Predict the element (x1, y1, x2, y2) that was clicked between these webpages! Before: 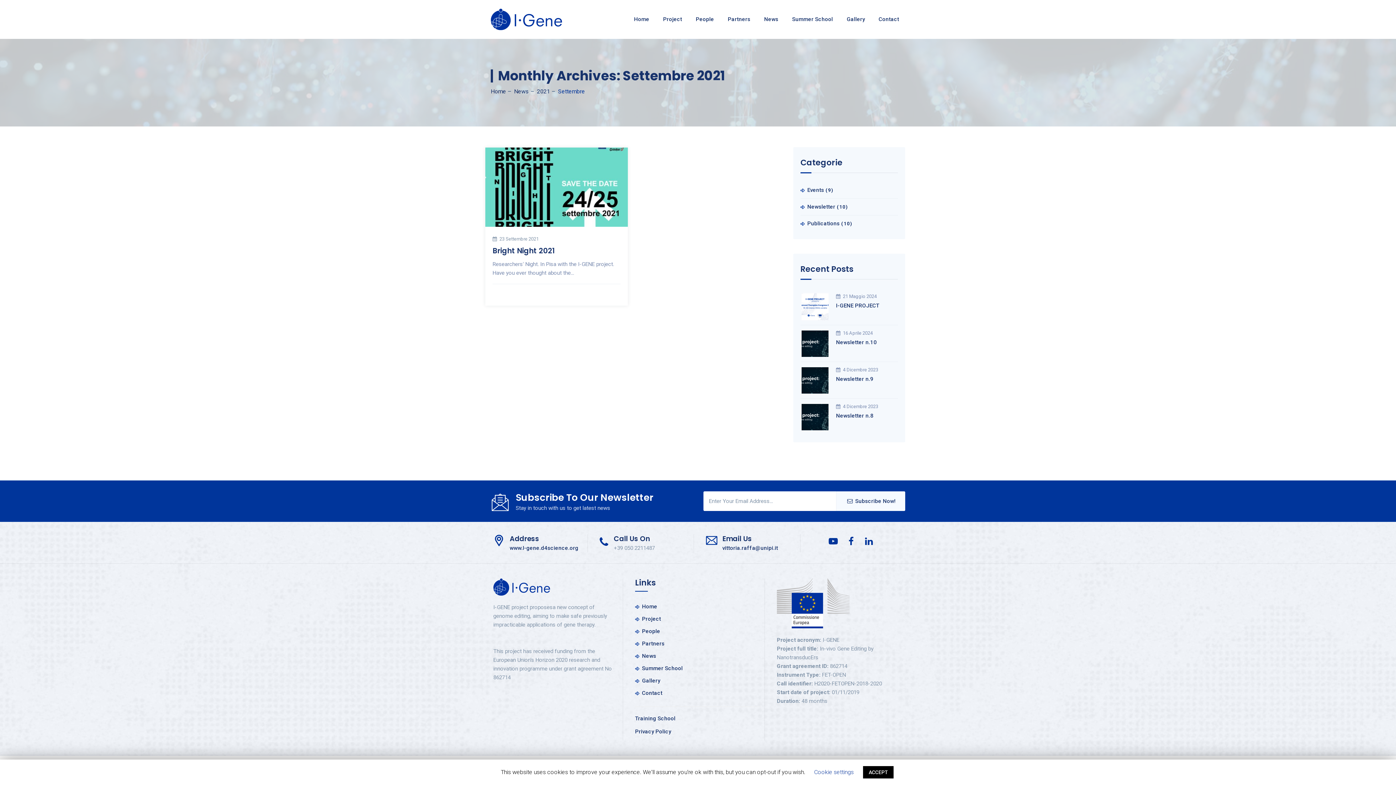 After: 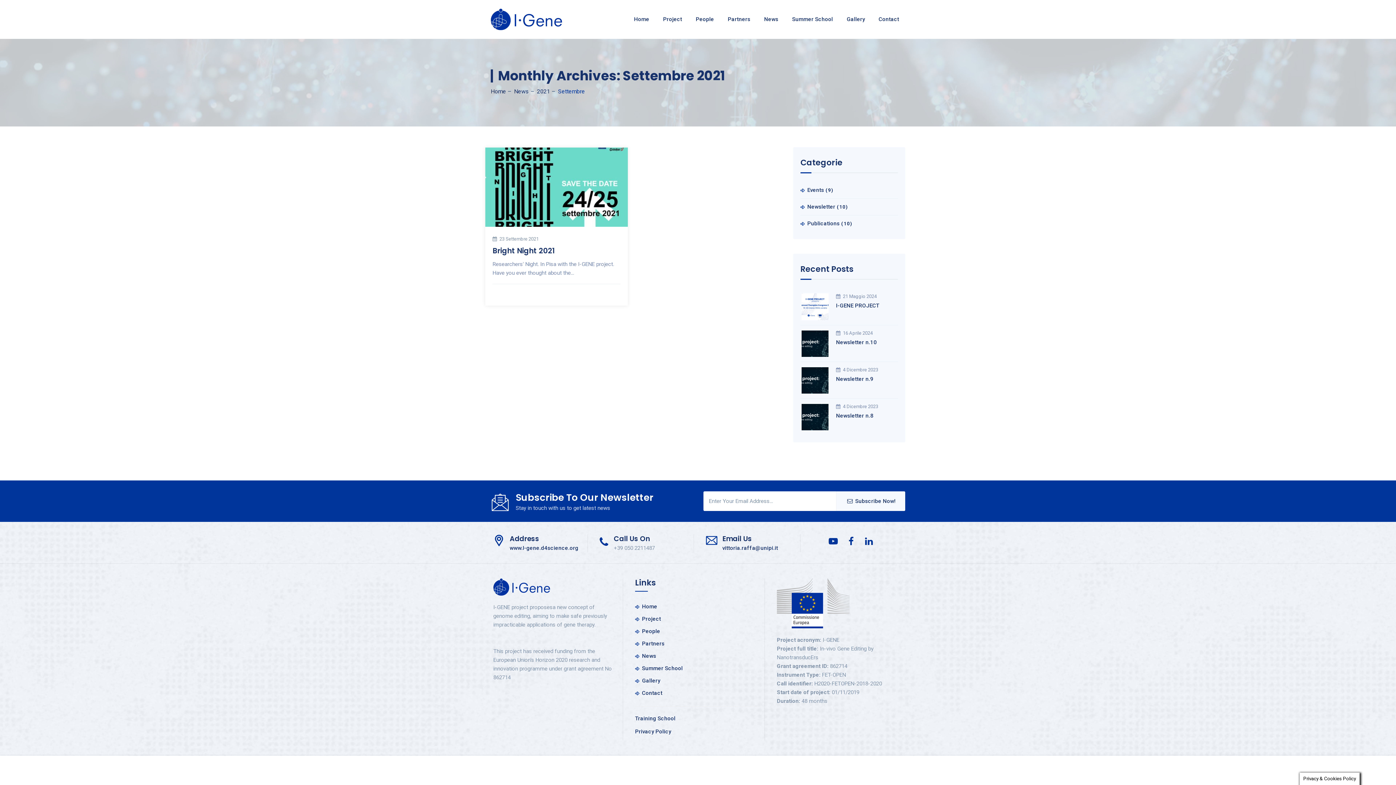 Action: bbox: (863, 766, 893, 778) label: ACCEPT